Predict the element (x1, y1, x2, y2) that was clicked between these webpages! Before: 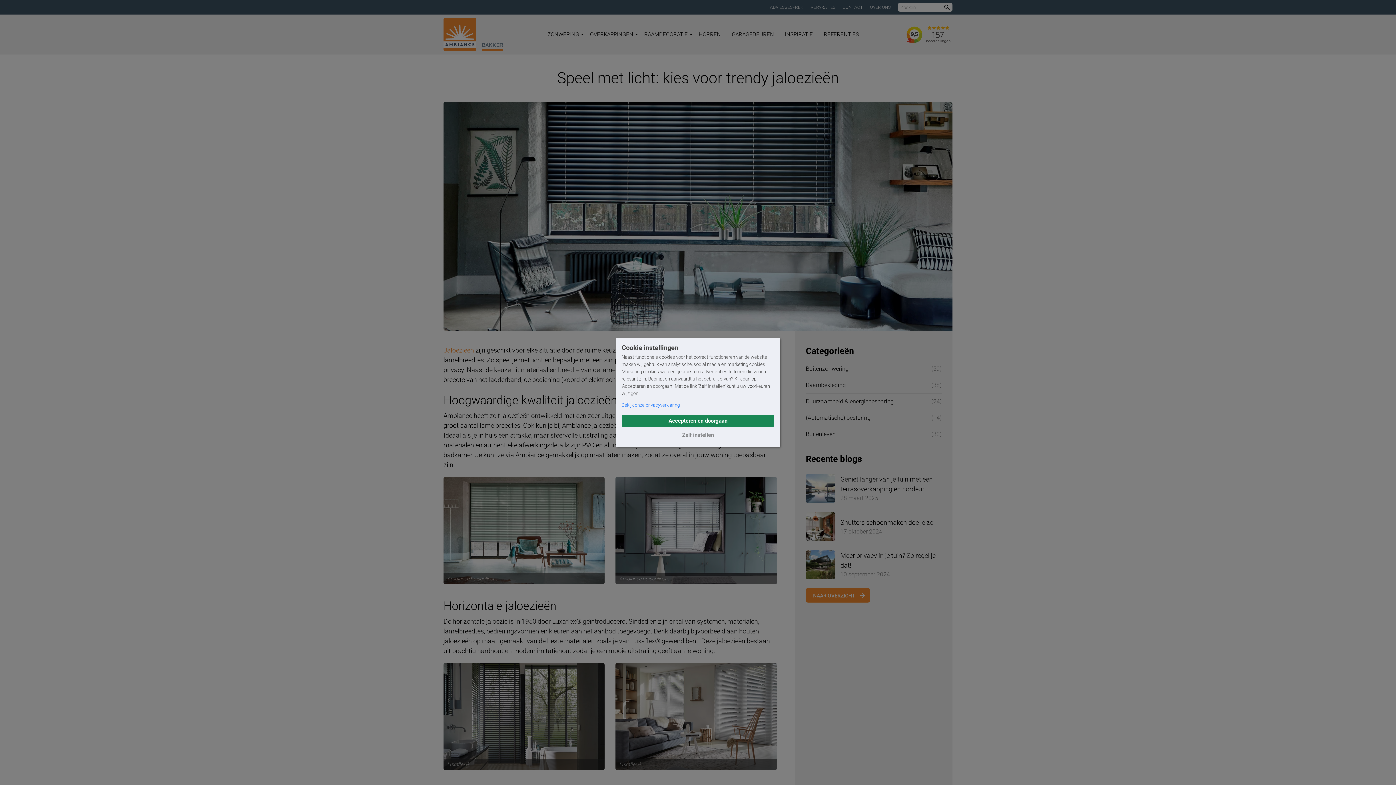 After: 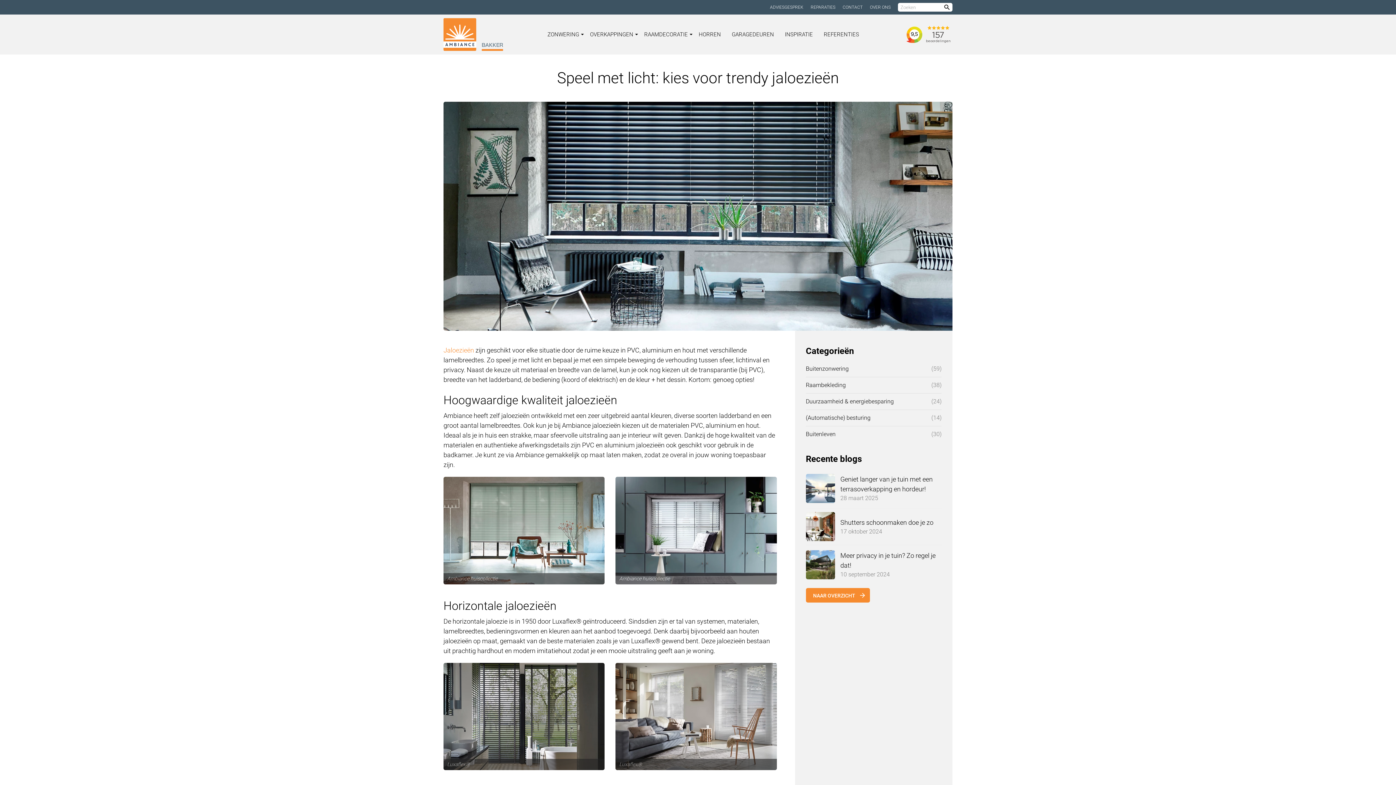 Action: label: allow all cookies bbox: (621, 414, 774, 427)